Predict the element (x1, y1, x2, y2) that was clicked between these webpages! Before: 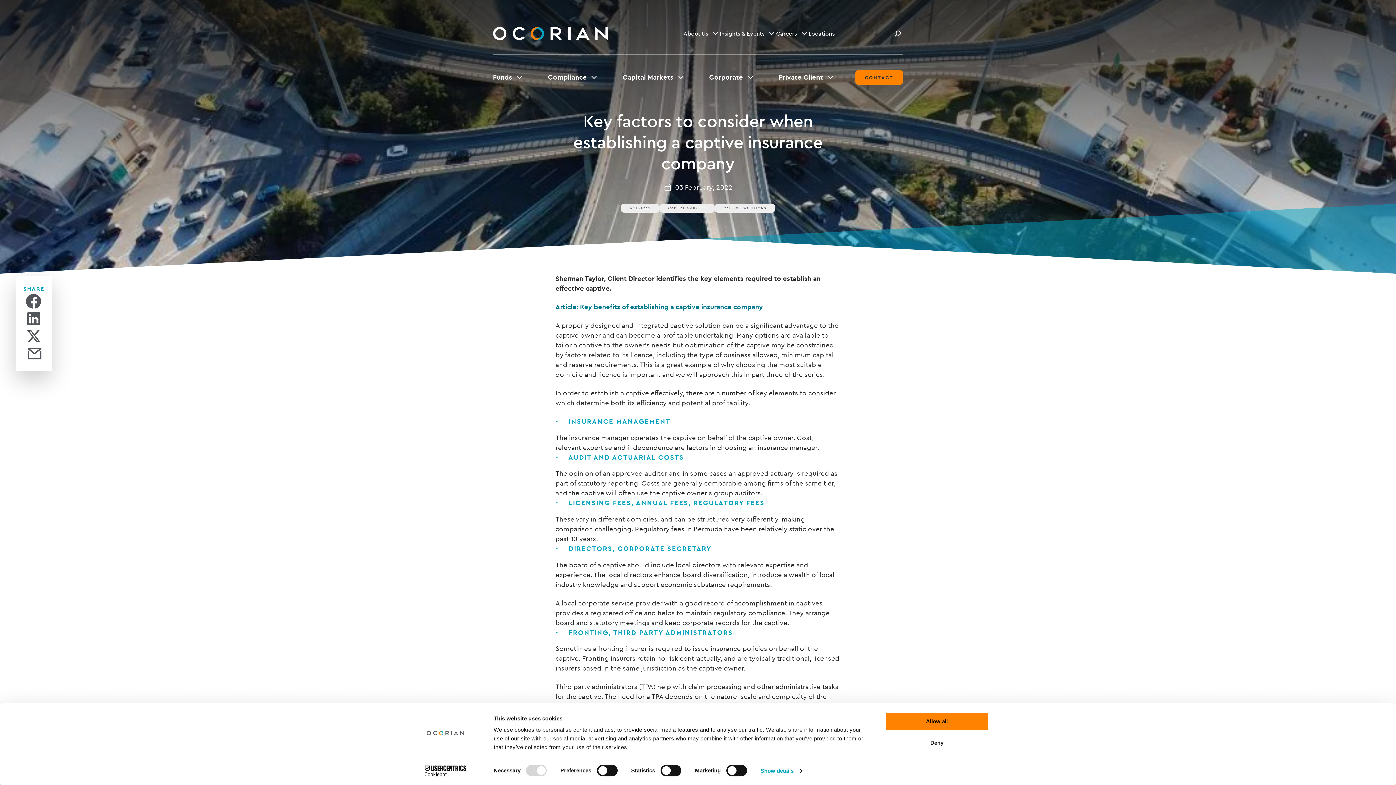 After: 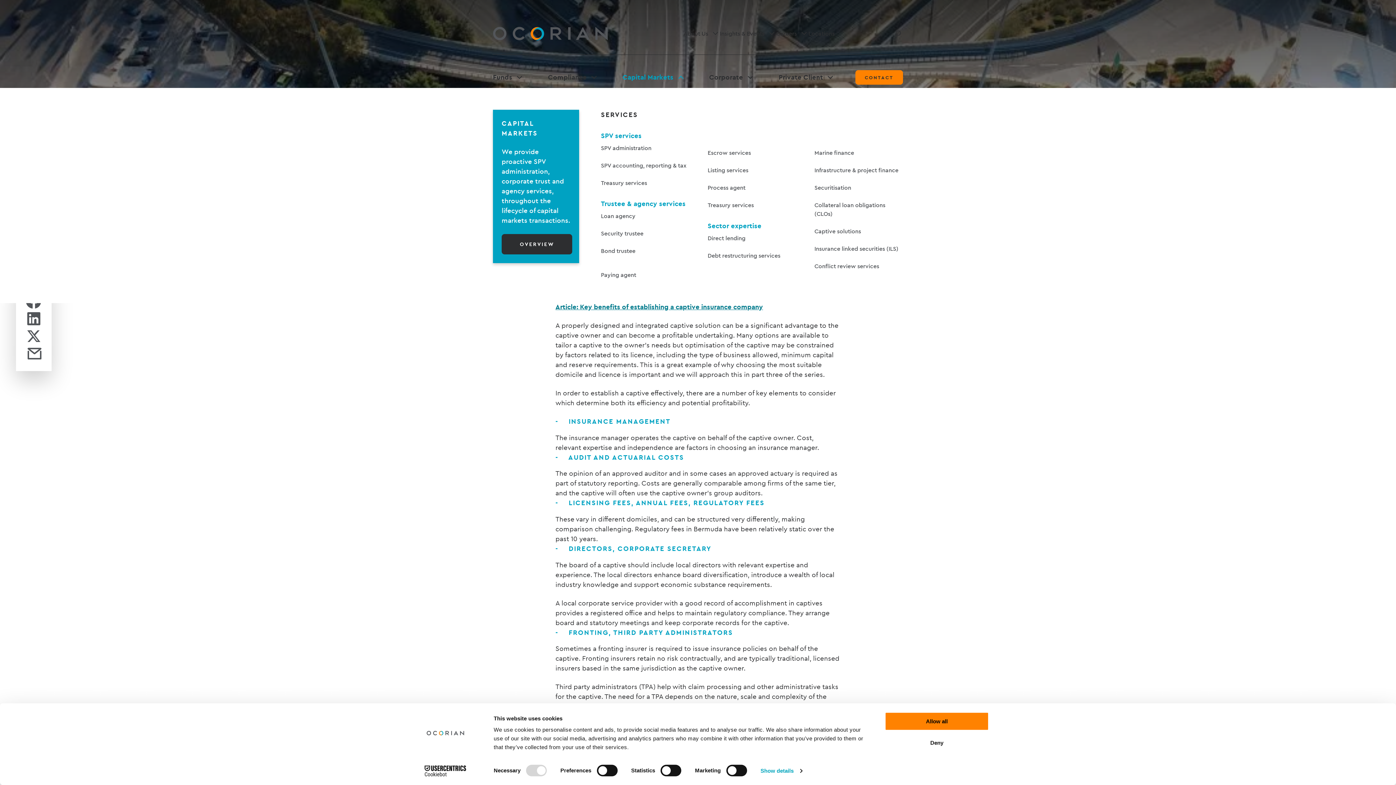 Action: bbox: (622, 66, 685, 88) label: Capital Markets